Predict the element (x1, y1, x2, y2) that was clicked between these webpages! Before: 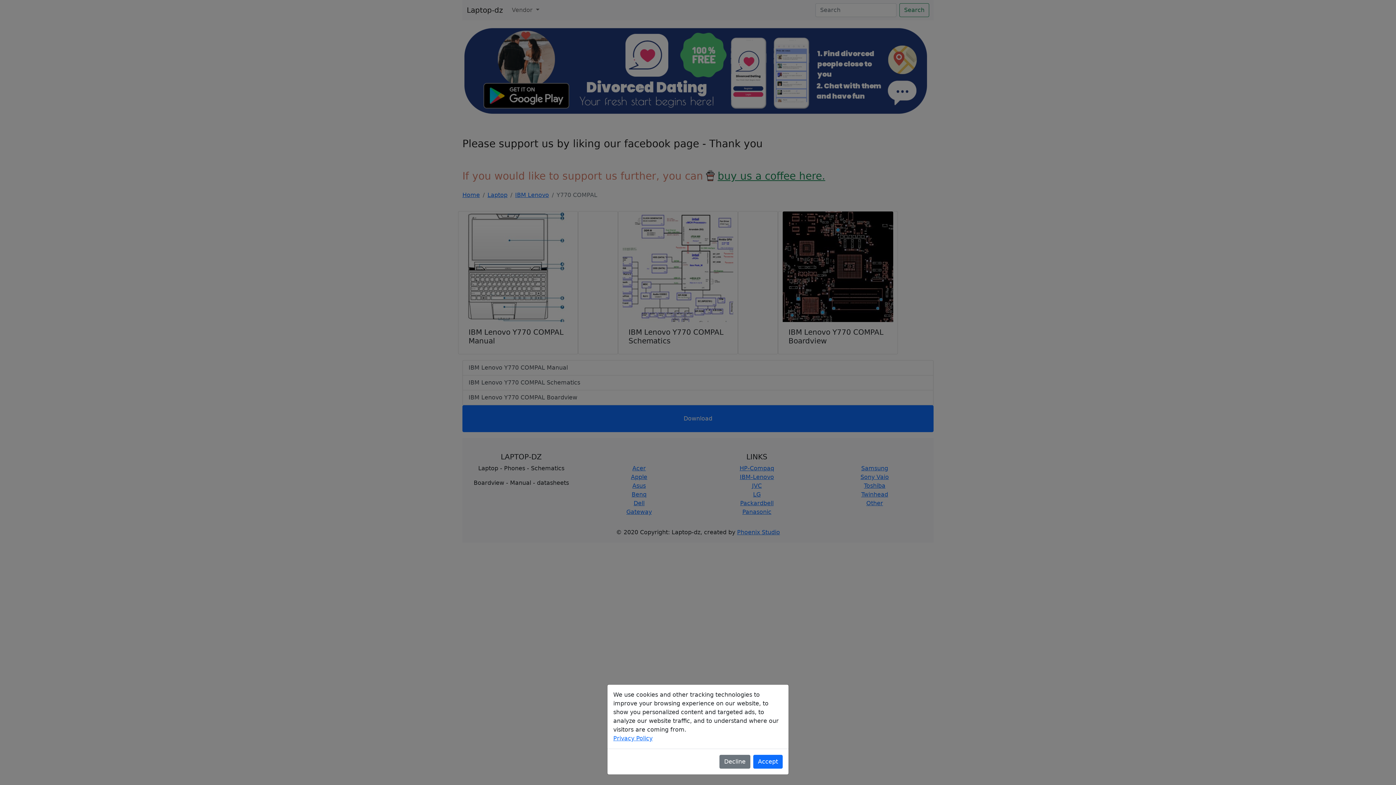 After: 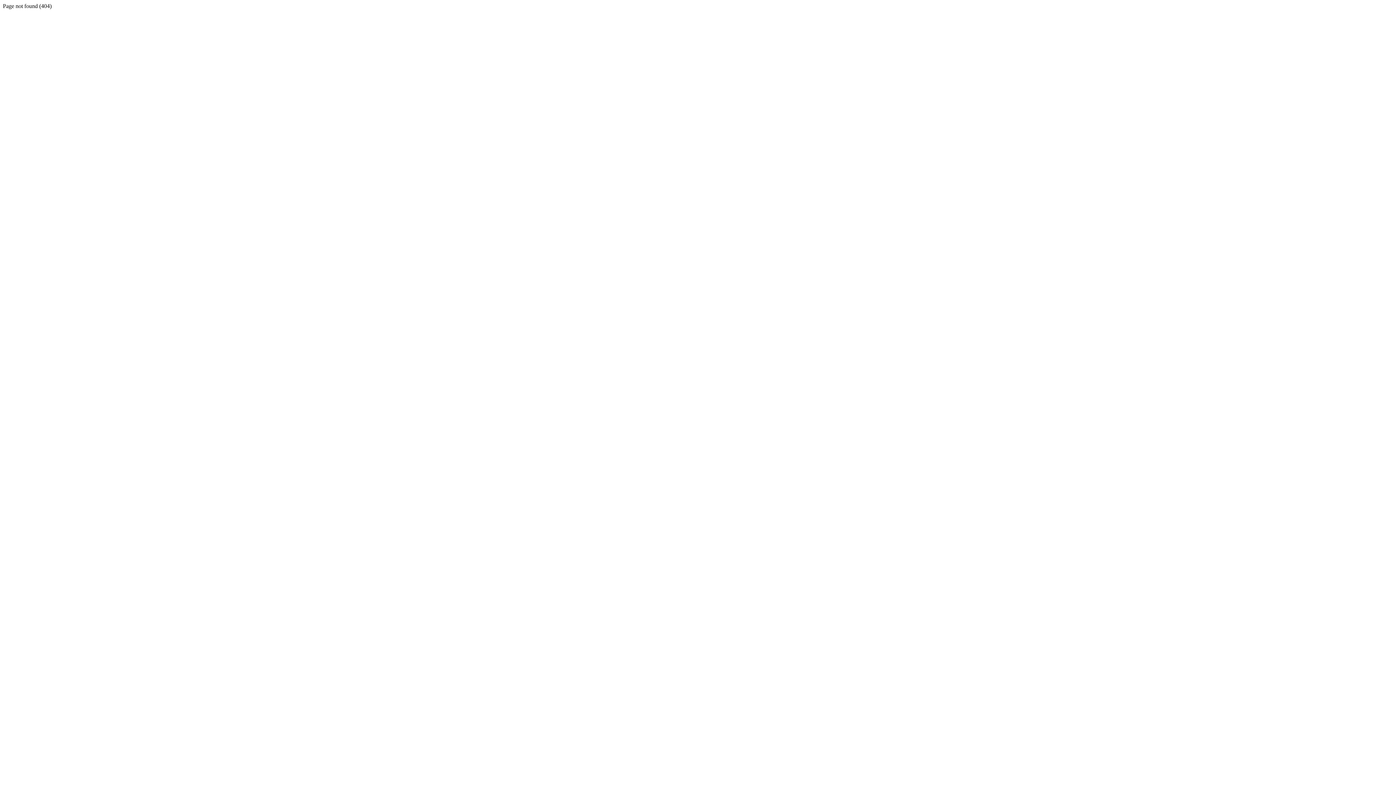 Action: label: Privacy Policy bbox: (613, 735, 652, 742)